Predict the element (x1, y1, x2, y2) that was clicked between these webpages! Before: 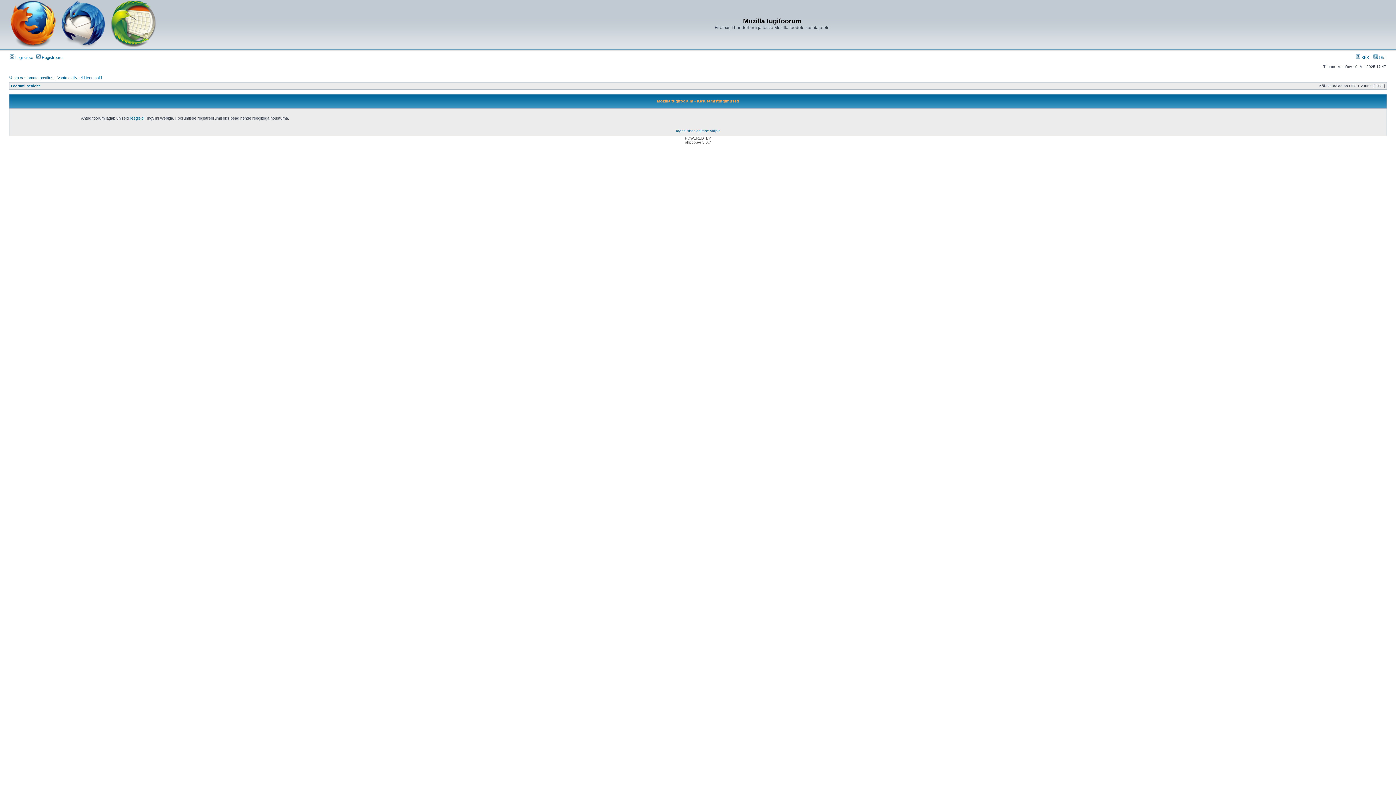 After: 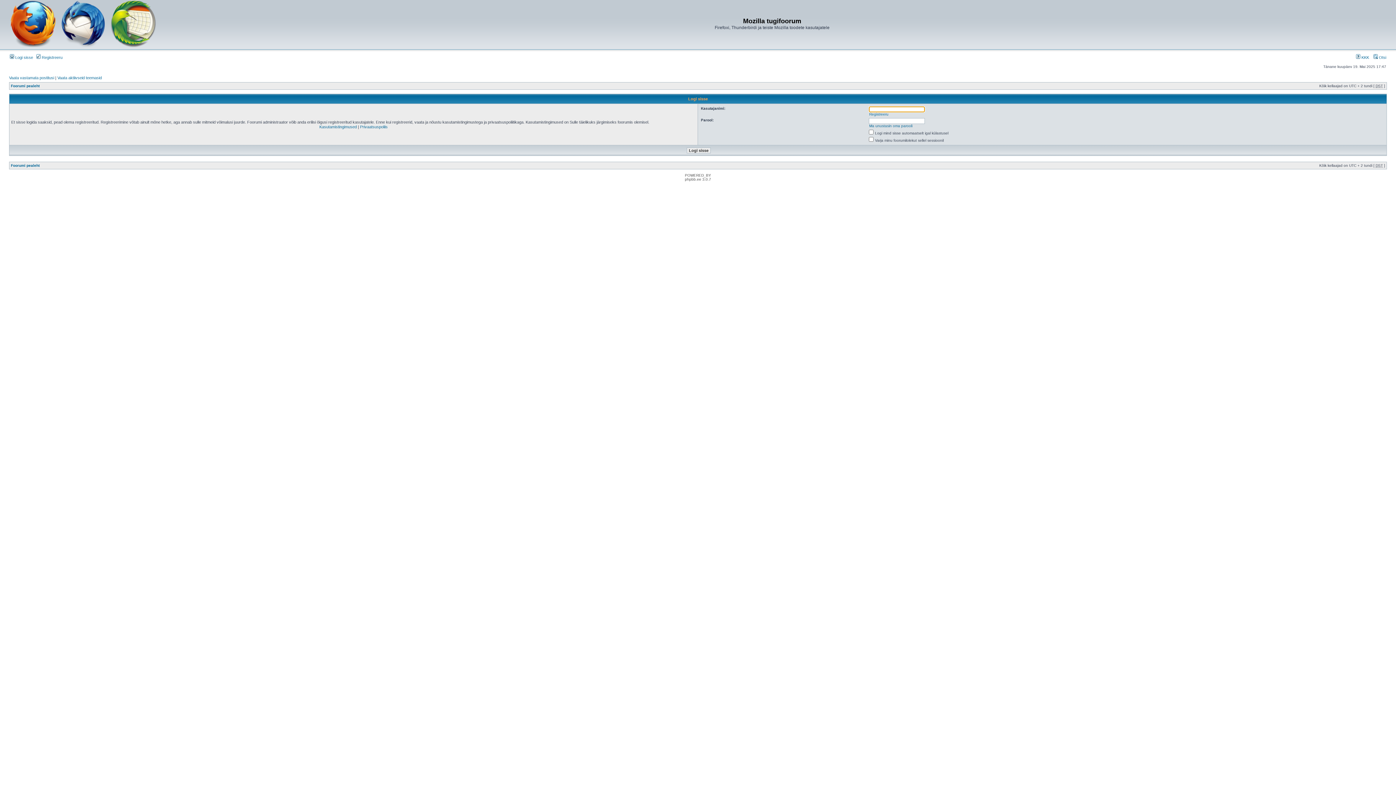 Action: label: Tagasi sisselogimise väljale bbox: (675, 129, 720, 133)